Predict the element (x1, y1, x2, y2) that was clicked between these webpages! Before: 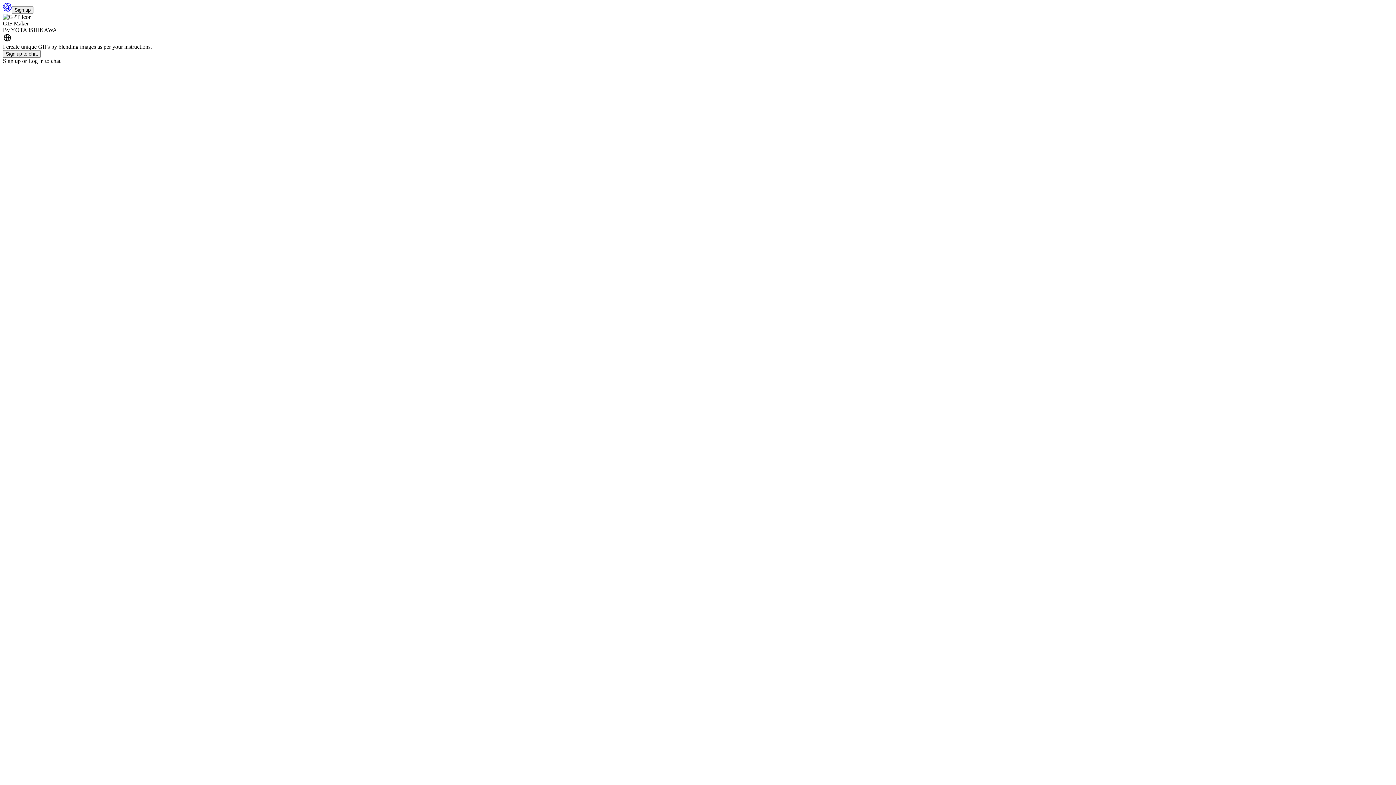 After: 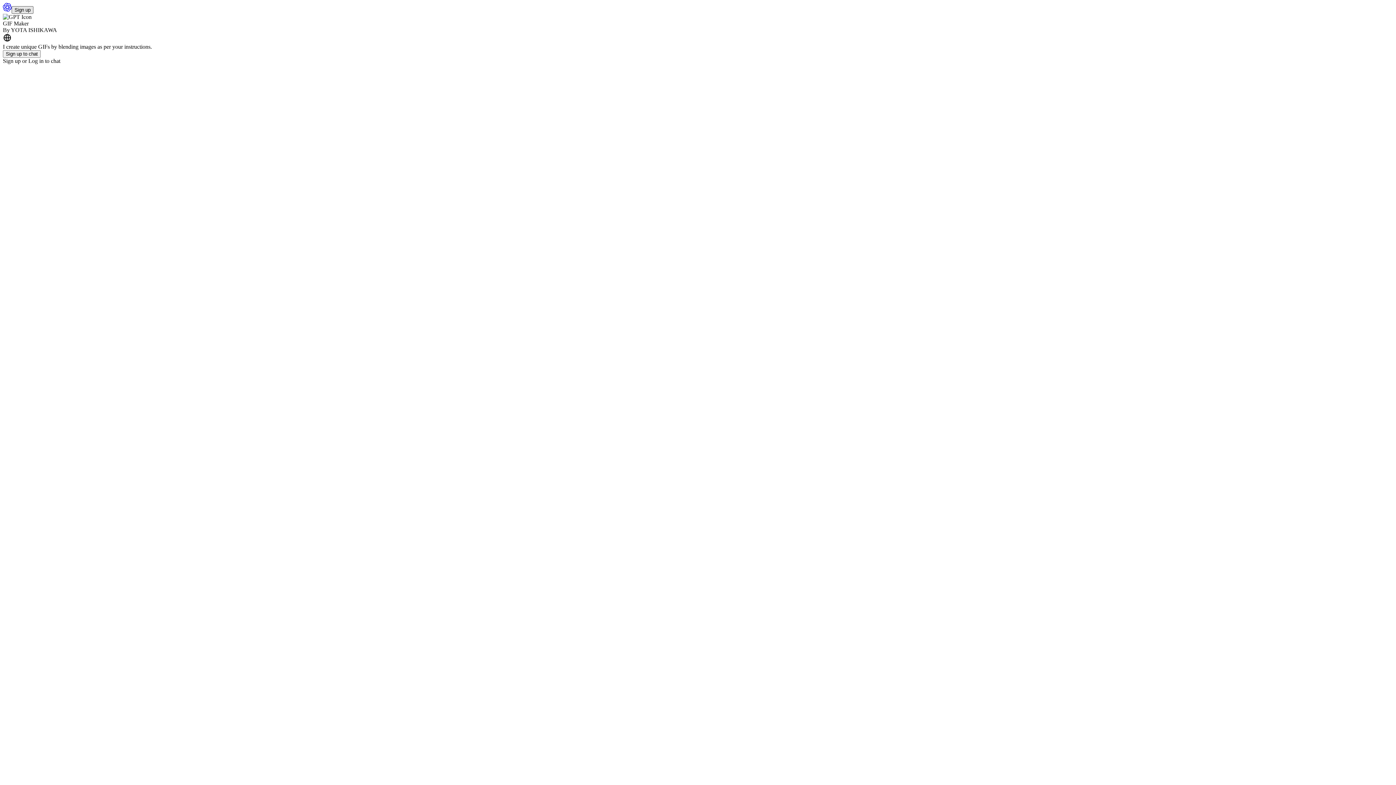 Action: label: Sign up bbox: (11, 6, 33, 13)